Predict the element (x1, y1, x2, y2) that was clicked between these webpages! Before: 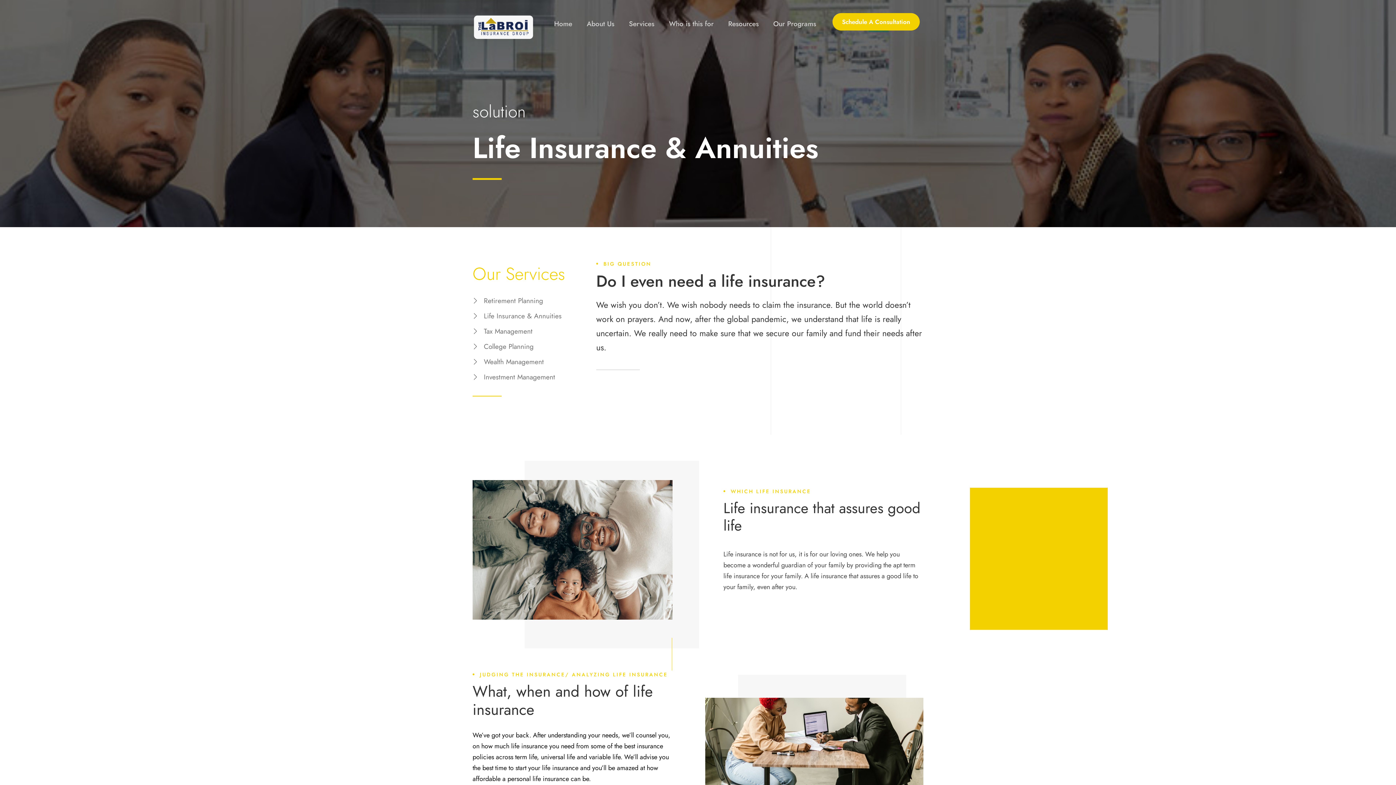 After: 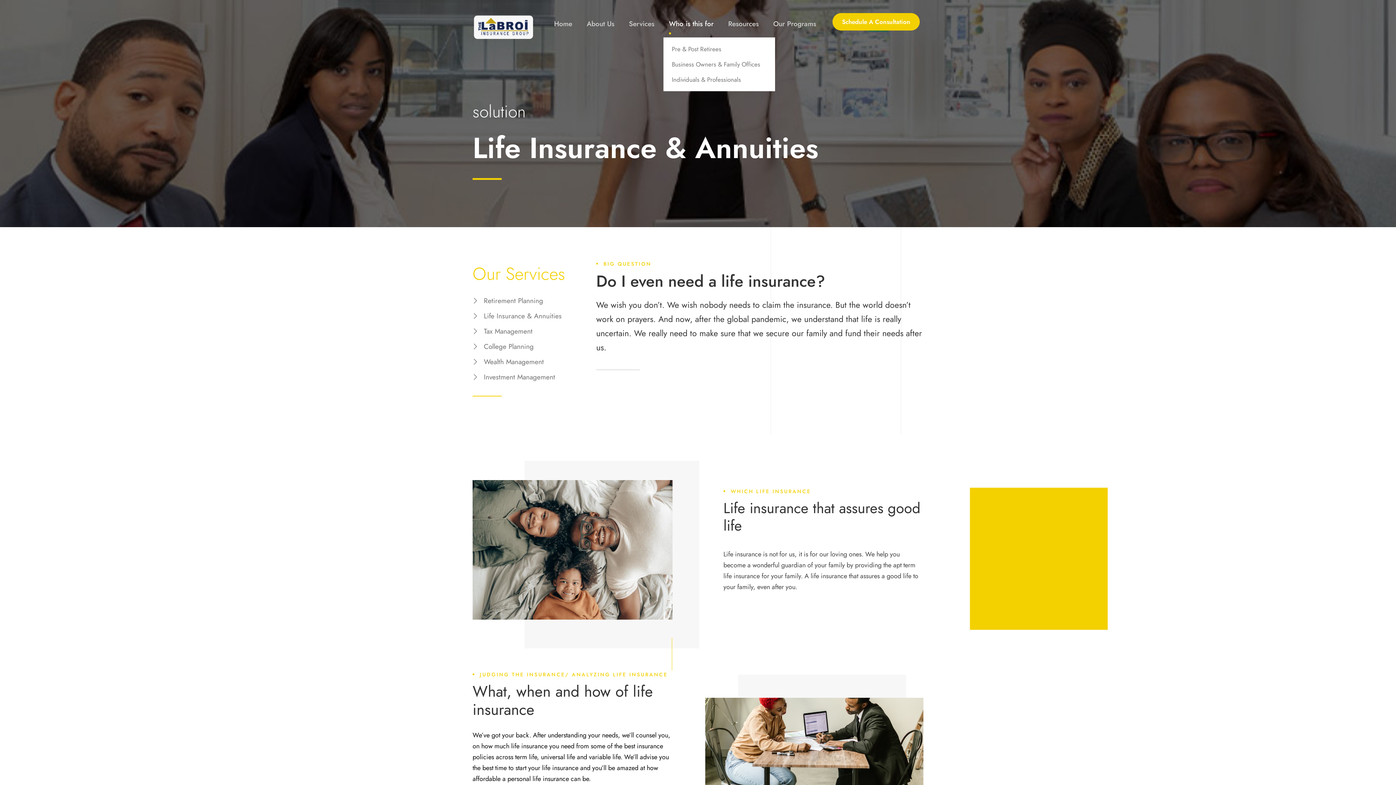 Action: label: Who is this for bbox: (669, 18, 713, 37)